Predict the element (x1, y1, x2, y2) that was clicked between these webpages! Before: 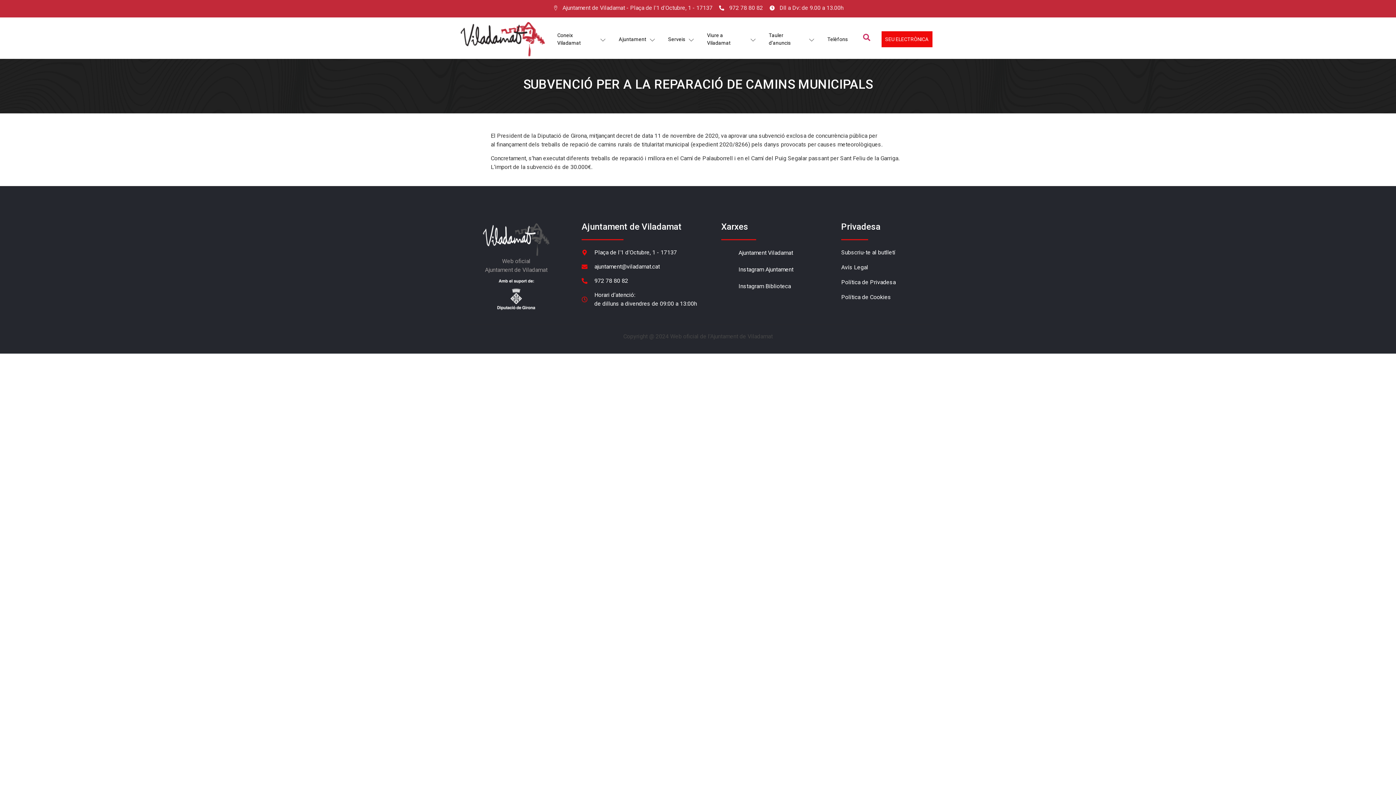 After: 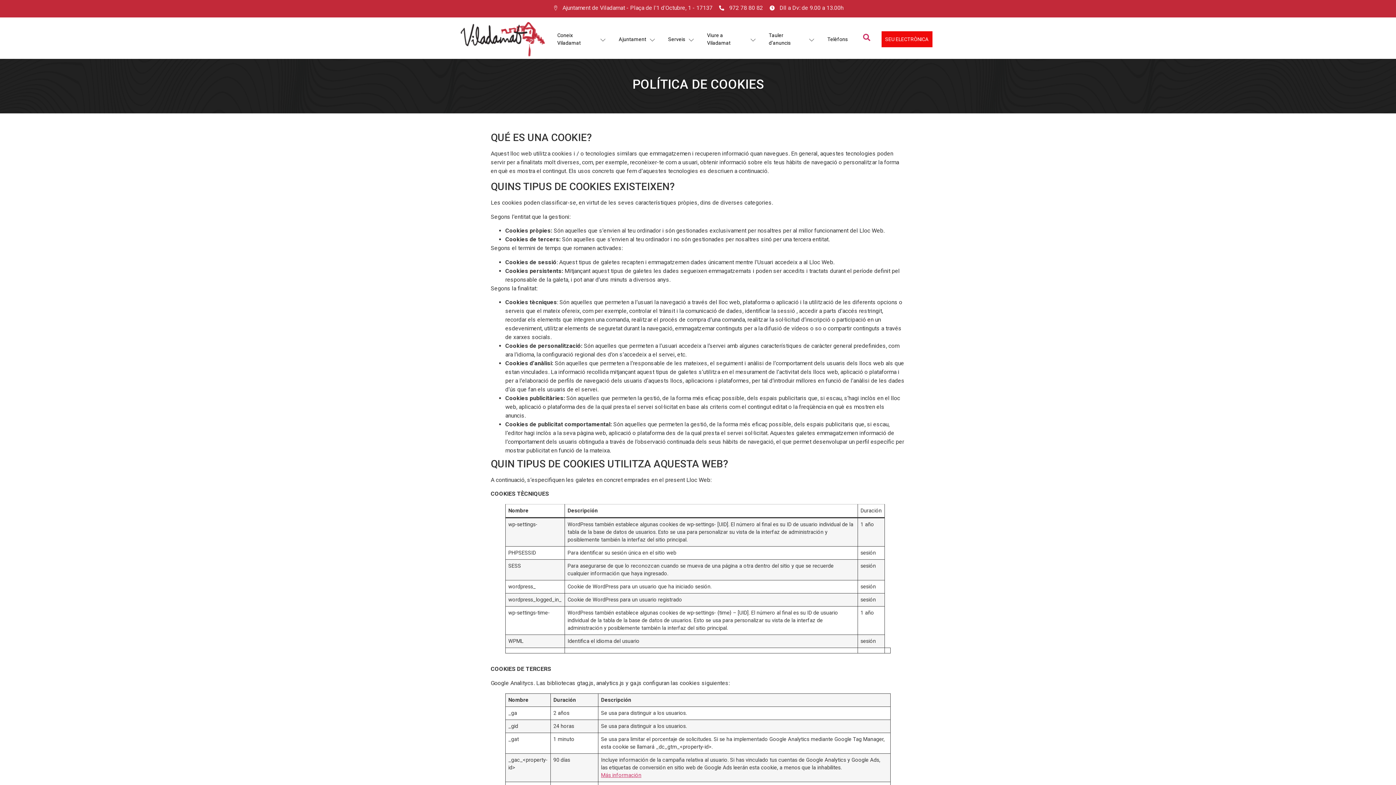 Action: bbox: (841, 293, 930, 301) label: Política de Cookies